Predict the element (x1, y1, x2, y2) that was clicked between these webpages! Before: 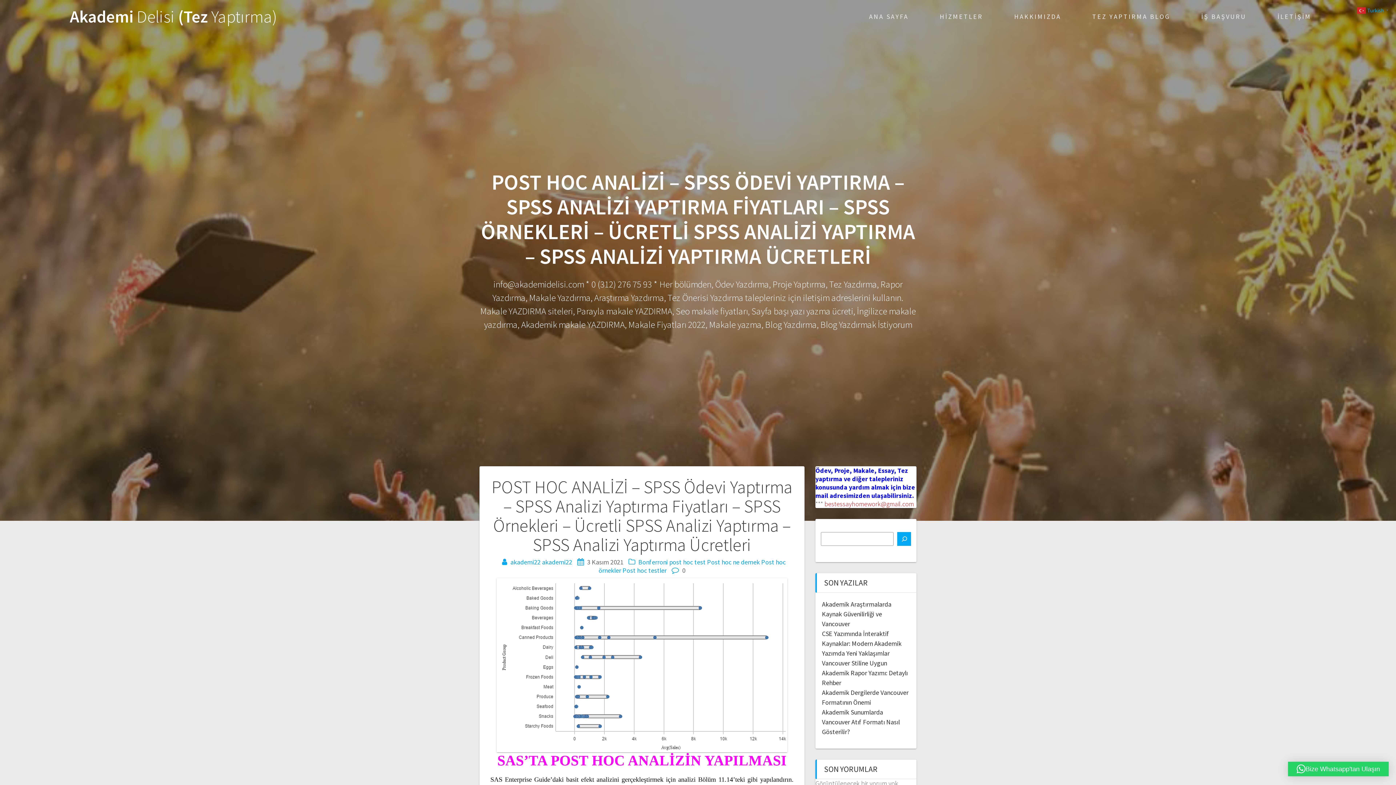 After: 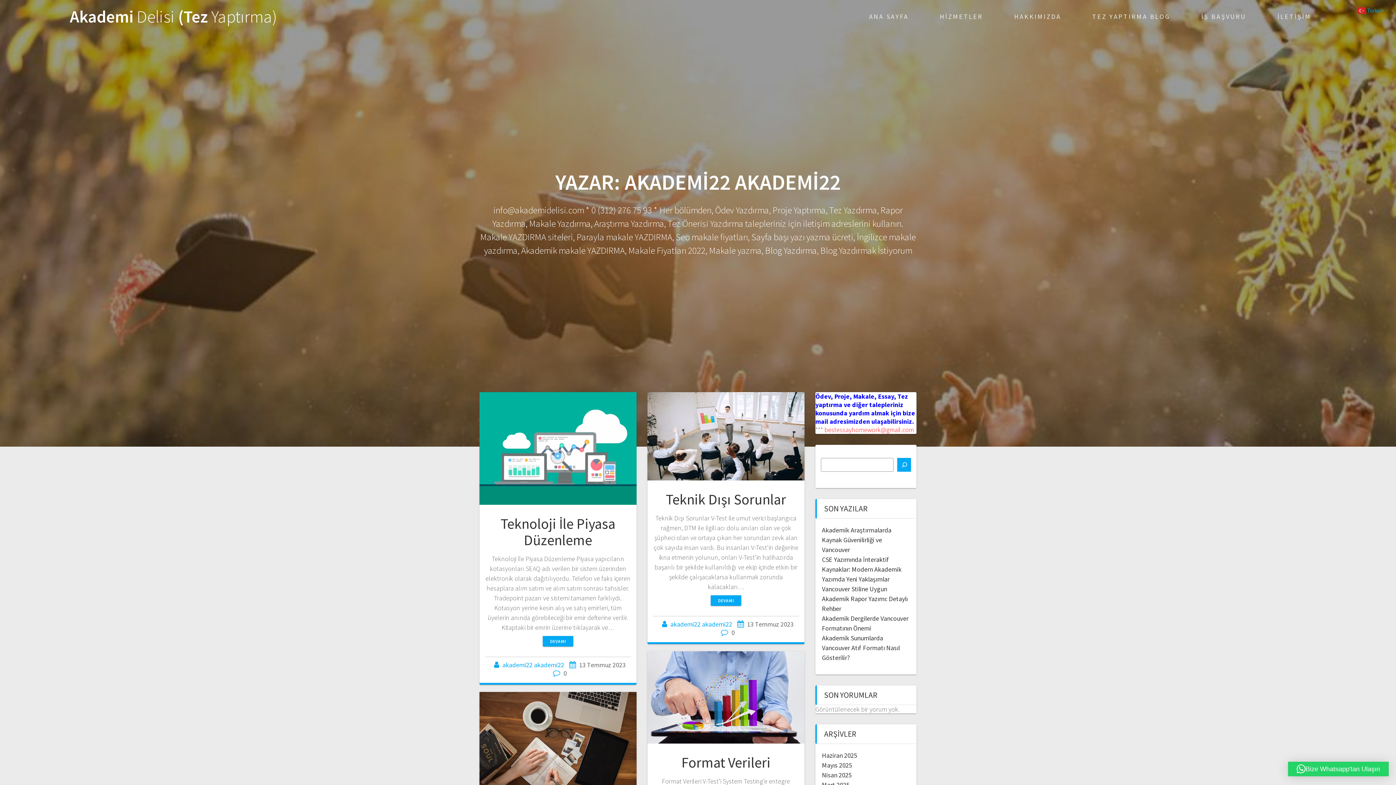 Action: bbox: (510, 558, 572, 566) label: akademi22 akademi22